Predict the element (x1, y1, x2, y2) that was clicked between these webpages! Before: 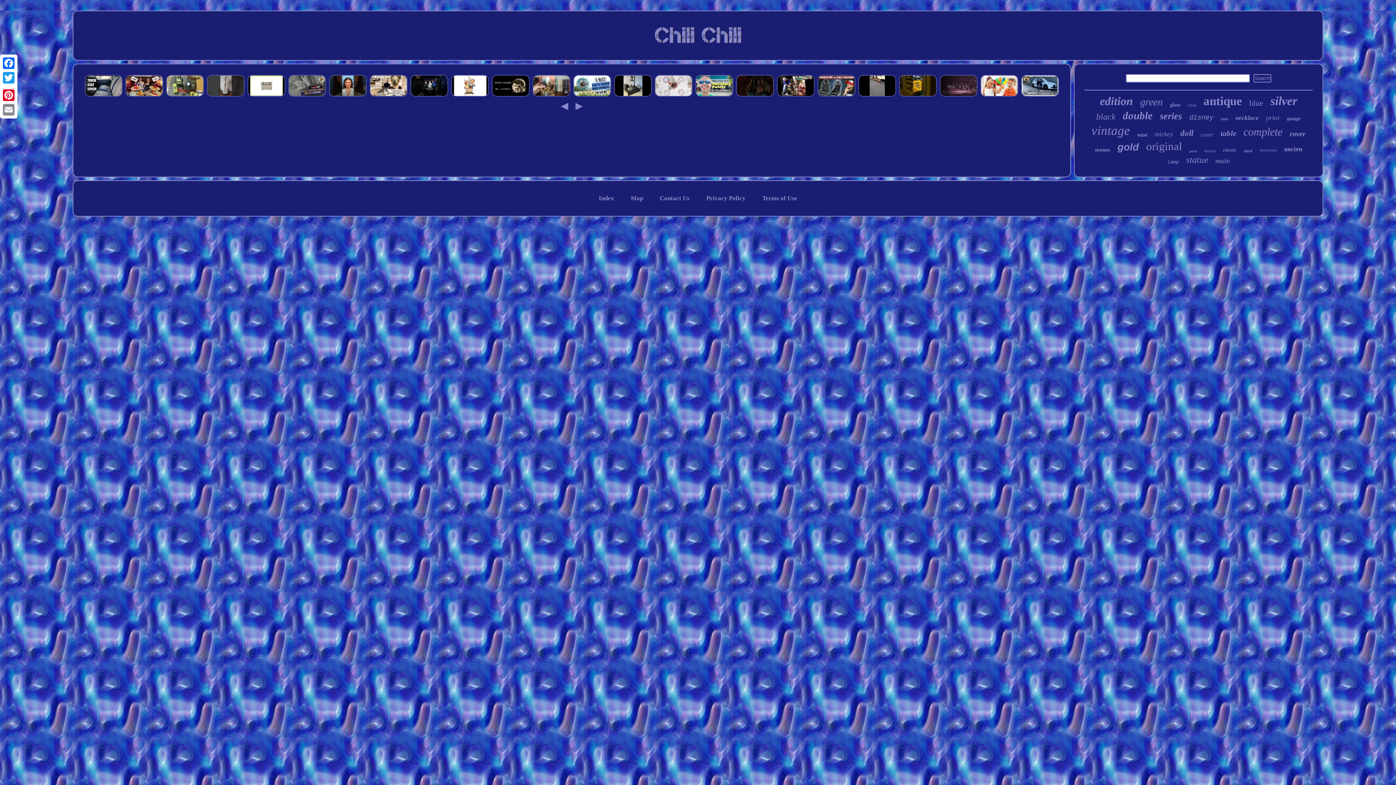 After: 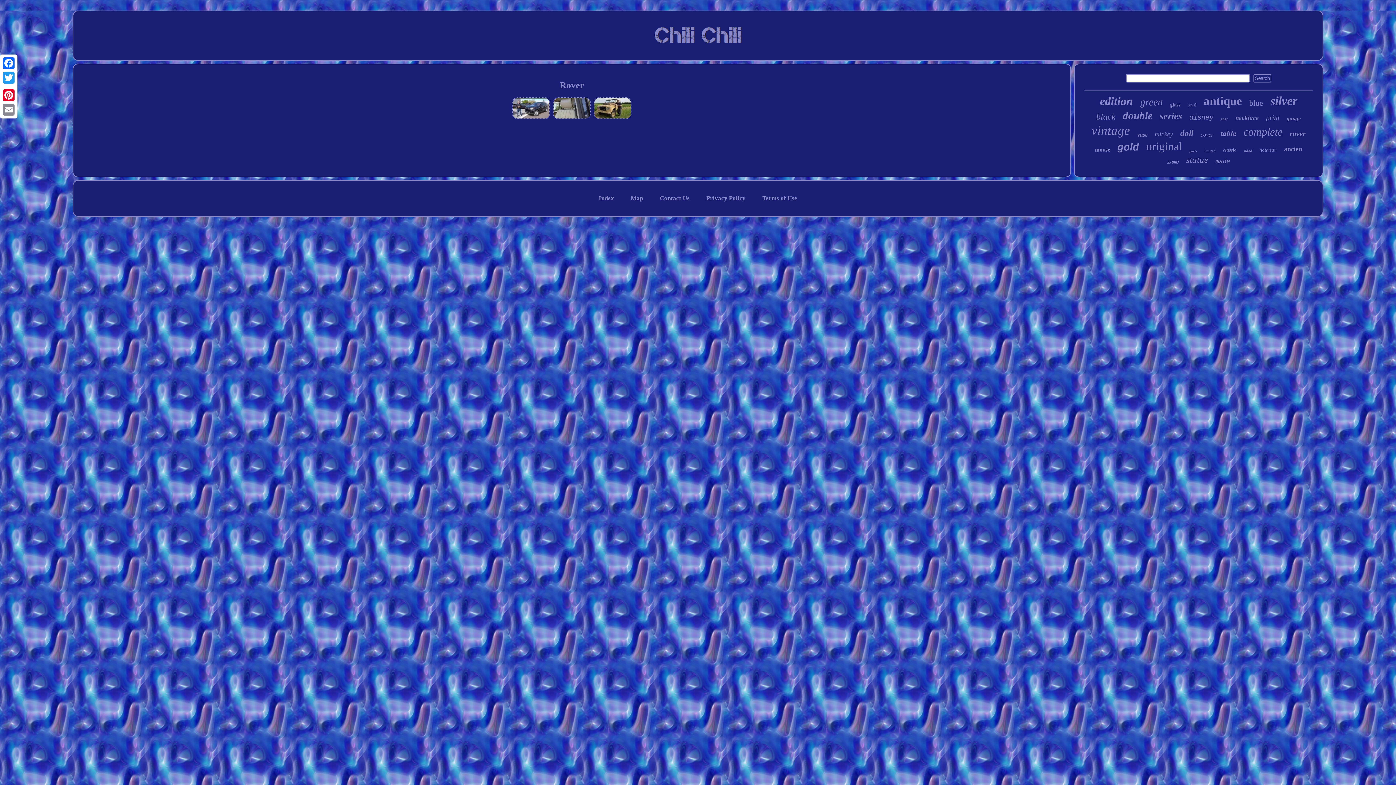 Action: label: rover bbox: (1290, 129, 1306, 138)